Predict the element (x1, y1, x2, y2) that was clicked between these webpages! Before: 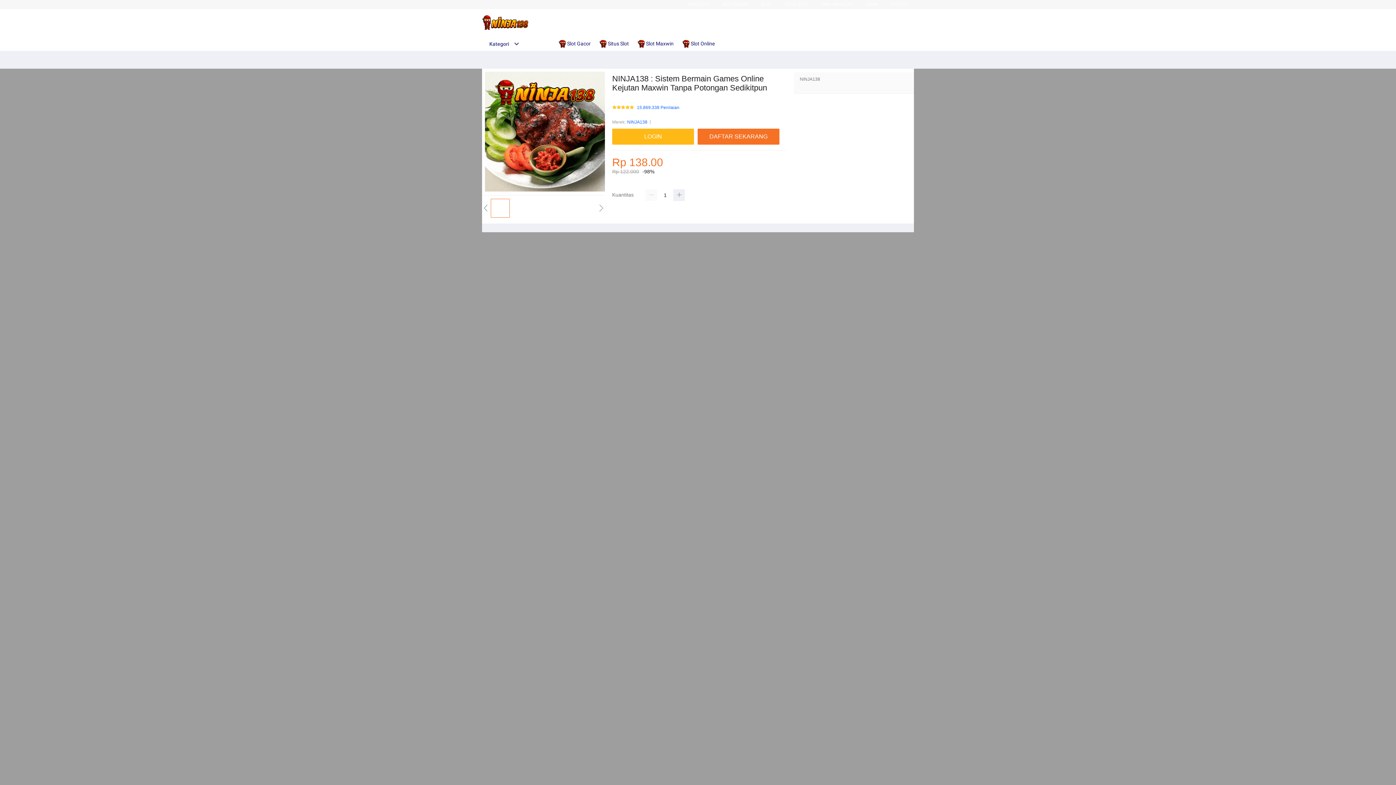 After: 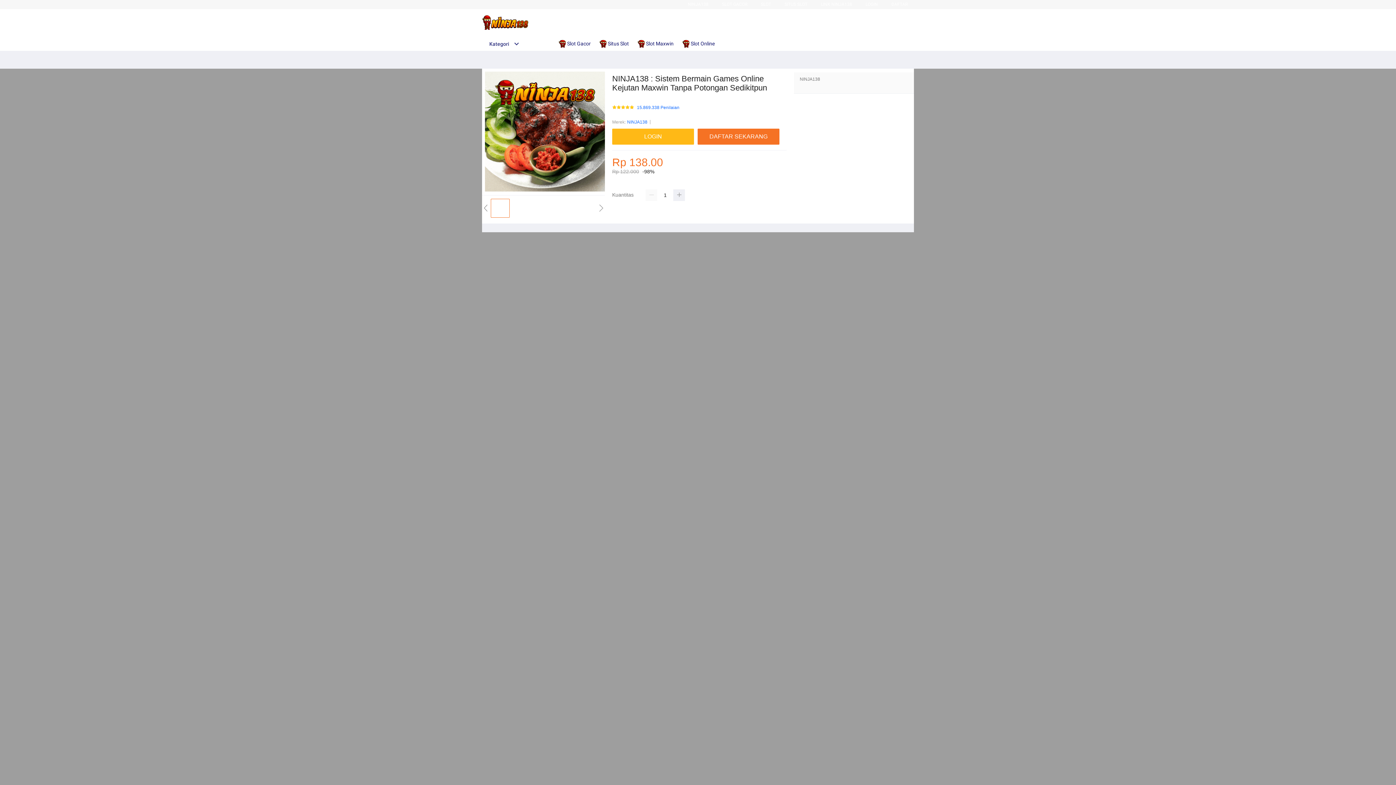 Action: bbox: (482, 15, 528, 30)